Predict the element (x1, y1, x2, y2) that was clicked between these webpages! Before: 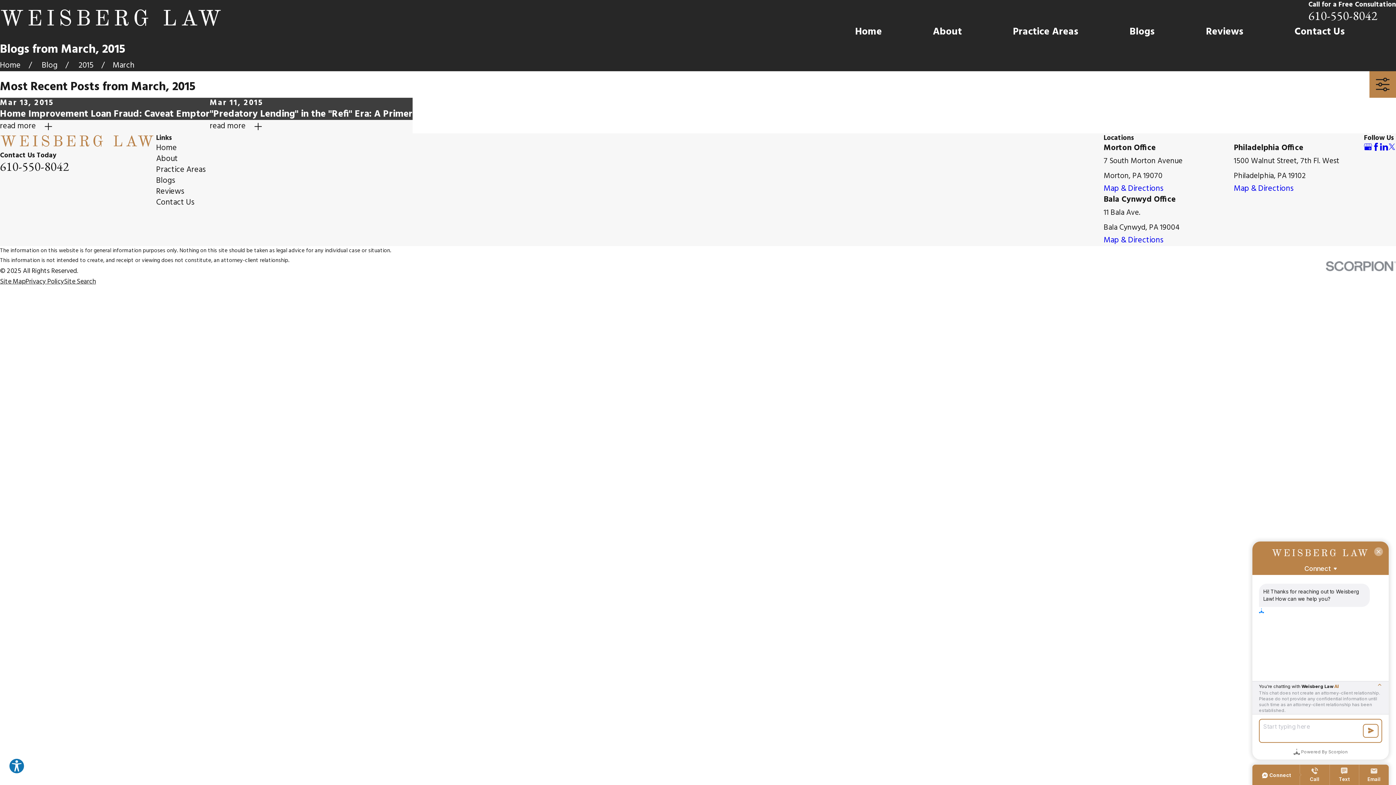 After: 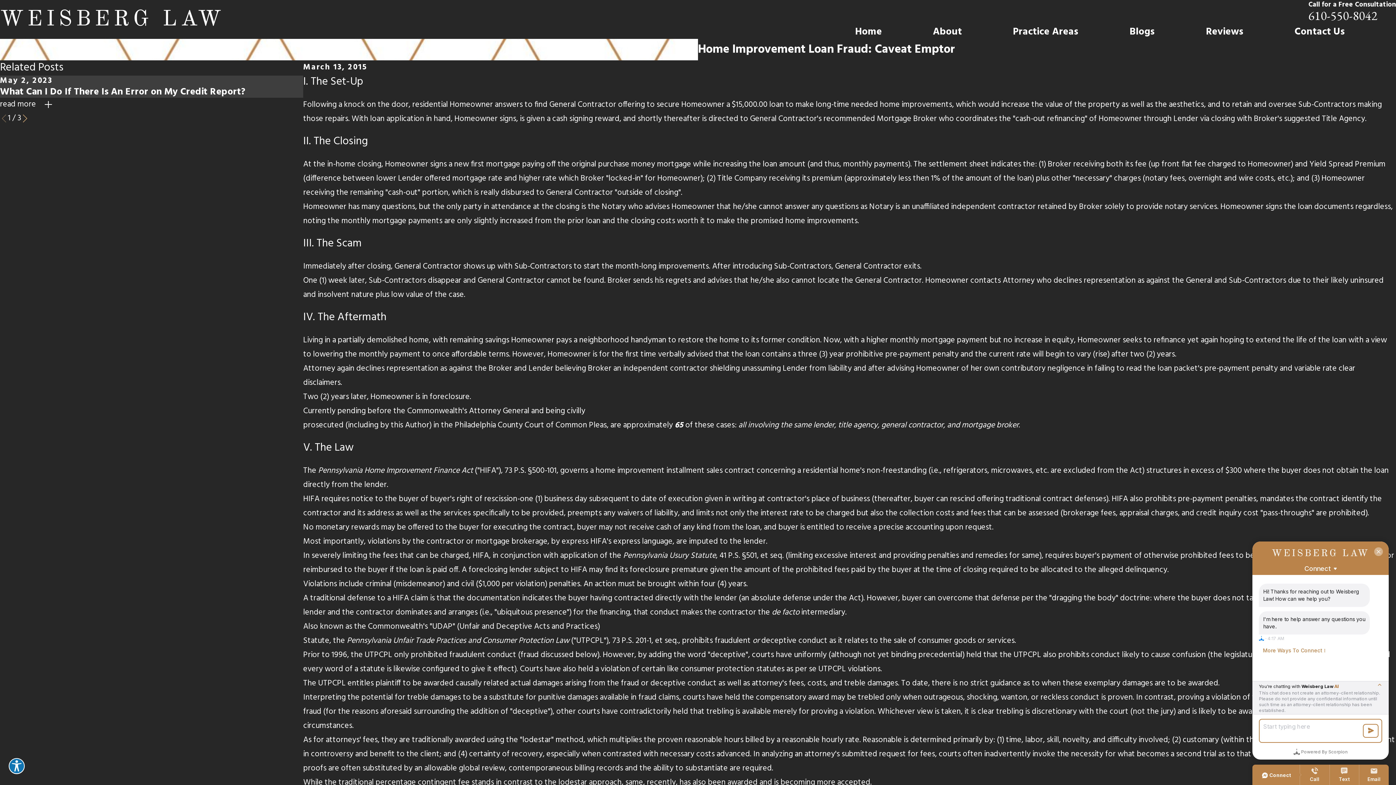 Action: label: Mar 13, 2015
Home Improvement Loan Fraud: Caveat Emptor
read more bbox: (0, 97, 209, 133)